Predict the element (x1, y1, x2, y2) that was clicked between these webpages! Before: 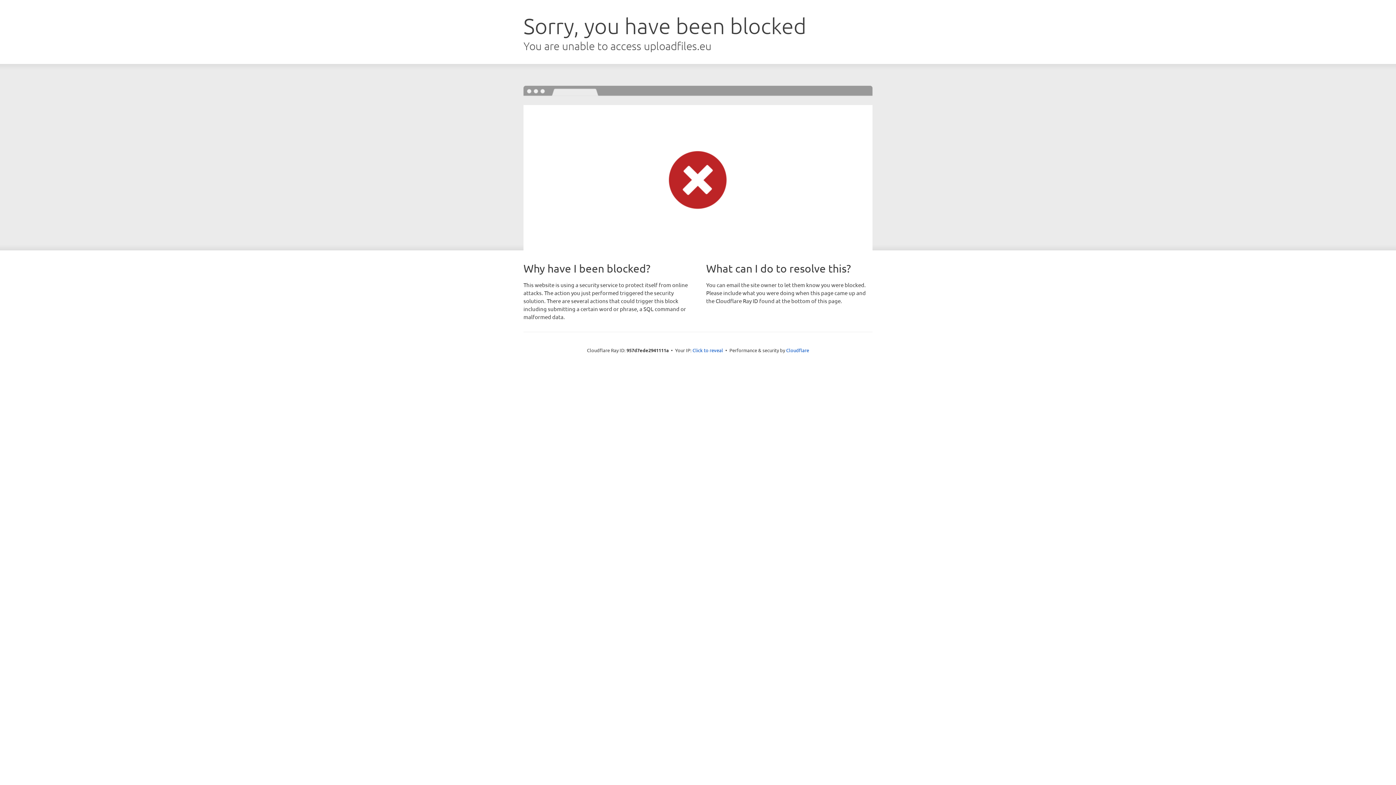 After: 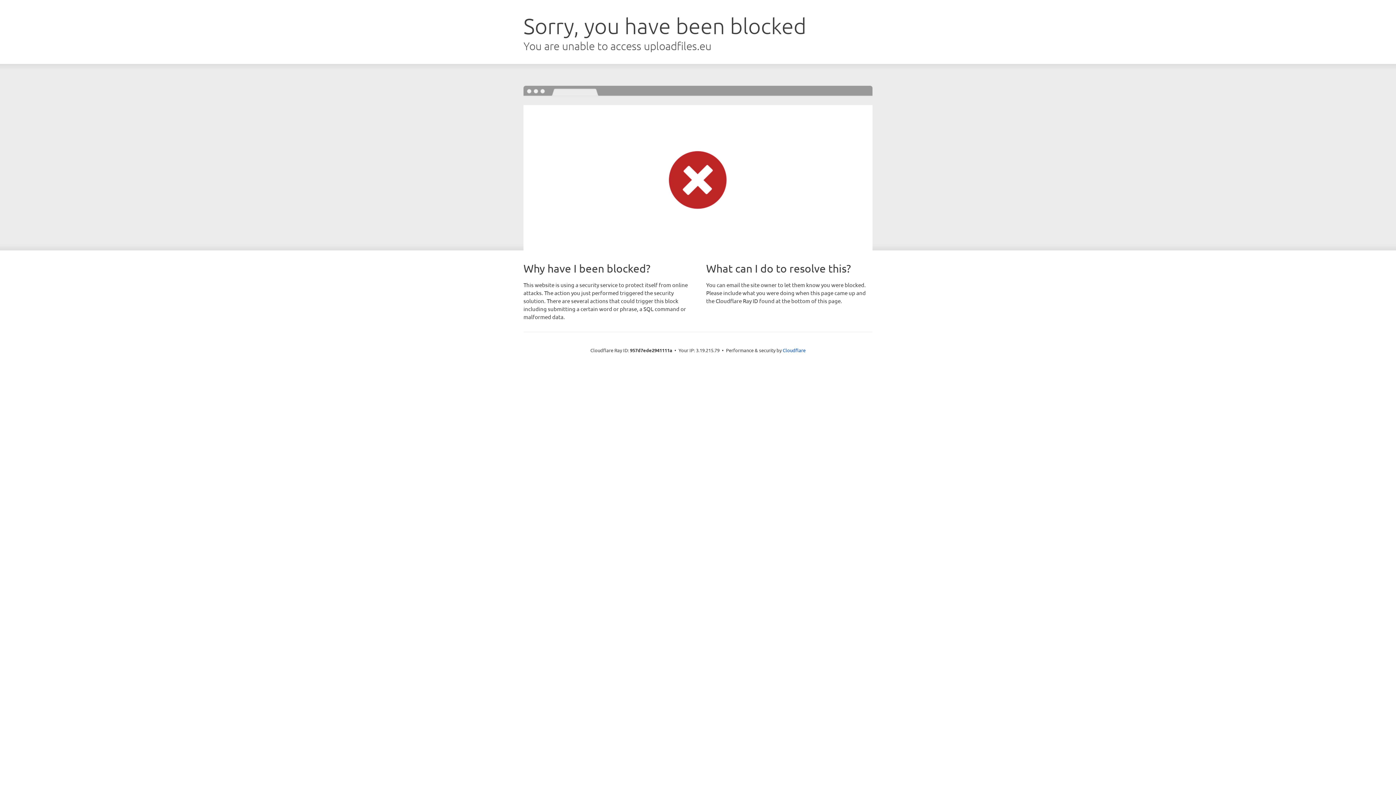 Action: label: Click to reveal bbox: (692, 346, 723, 353)